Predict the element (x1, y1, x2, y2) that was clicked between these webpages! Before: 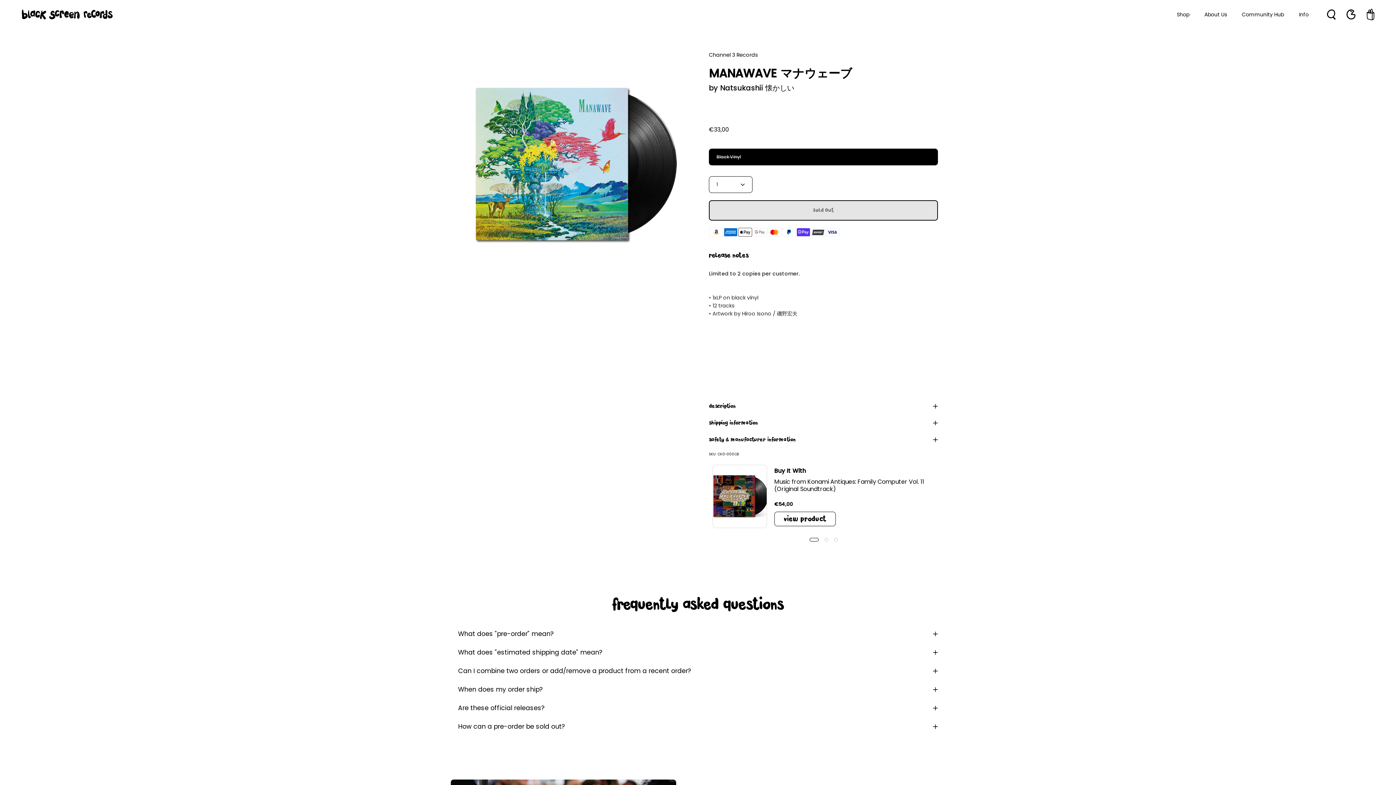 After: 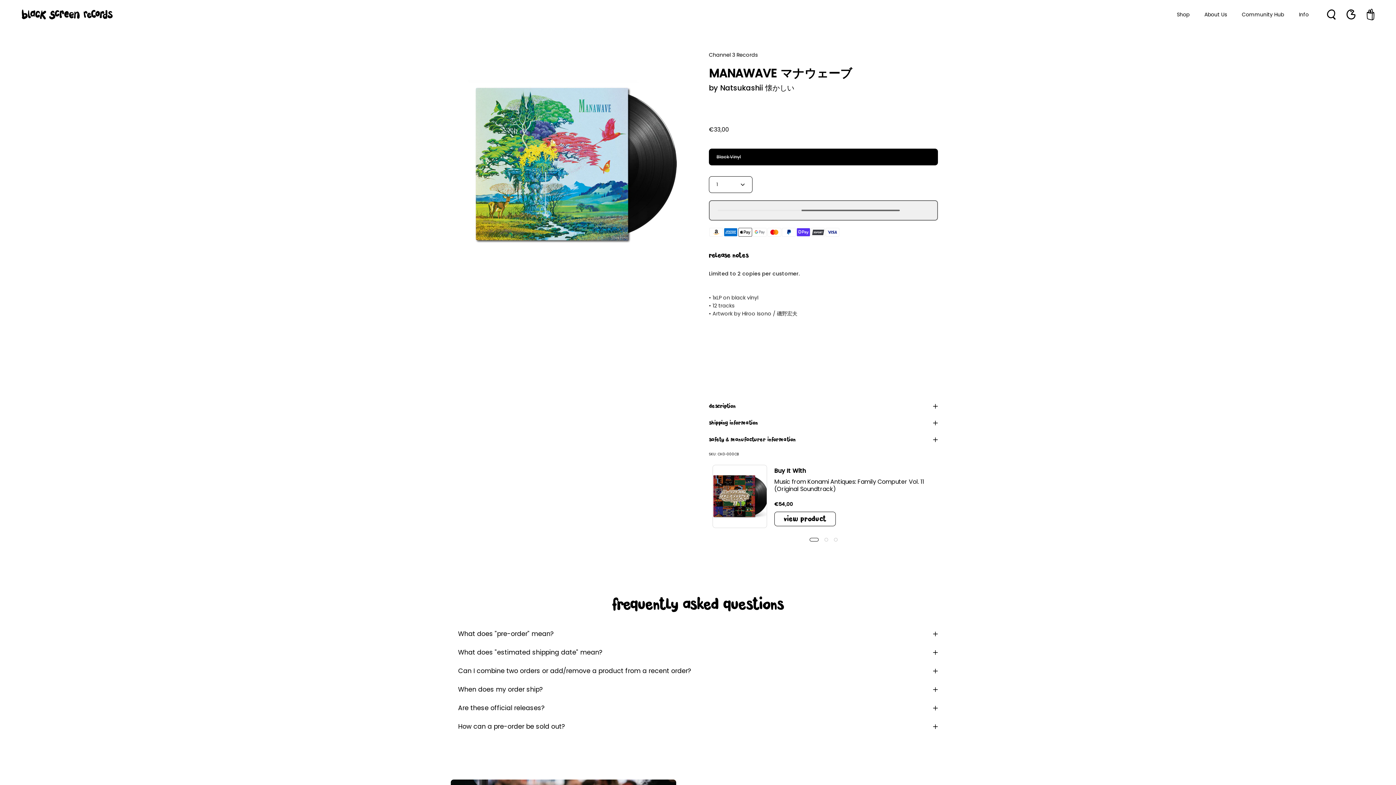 Action: label: Sold Out bbox: (709, 200, 938, 220)